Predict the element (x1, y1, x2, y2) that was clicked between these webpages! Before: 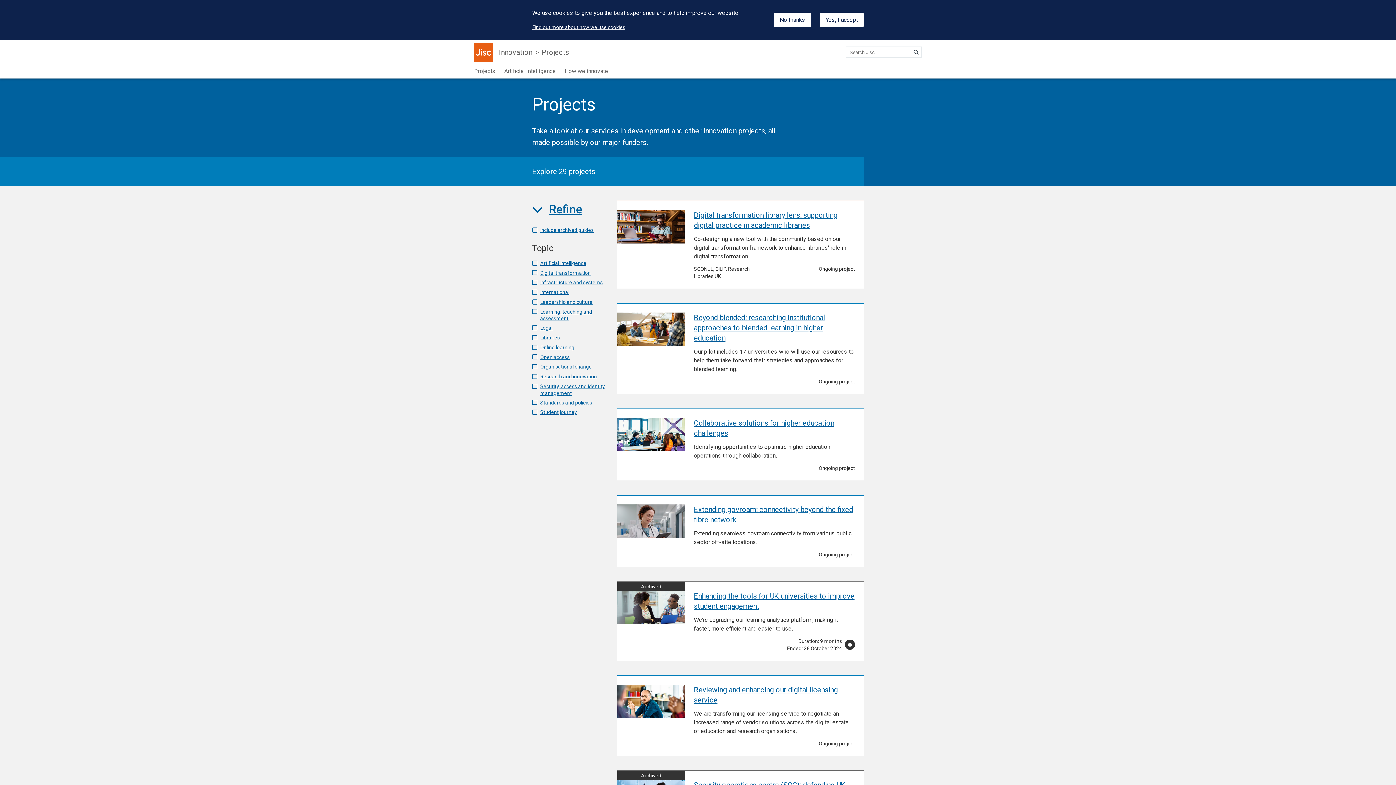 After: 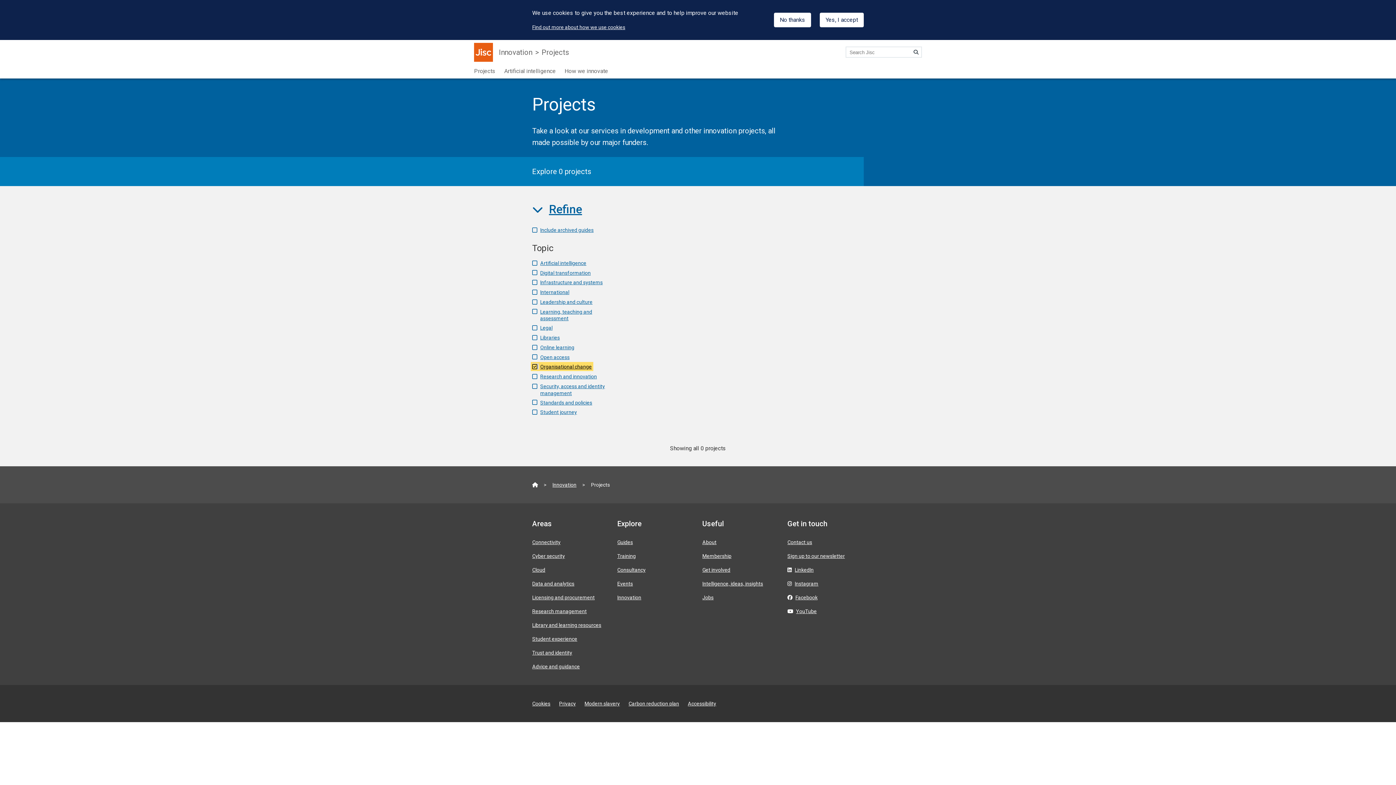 Action: bbox: (532, 363, 592, 369) label: Organisational change